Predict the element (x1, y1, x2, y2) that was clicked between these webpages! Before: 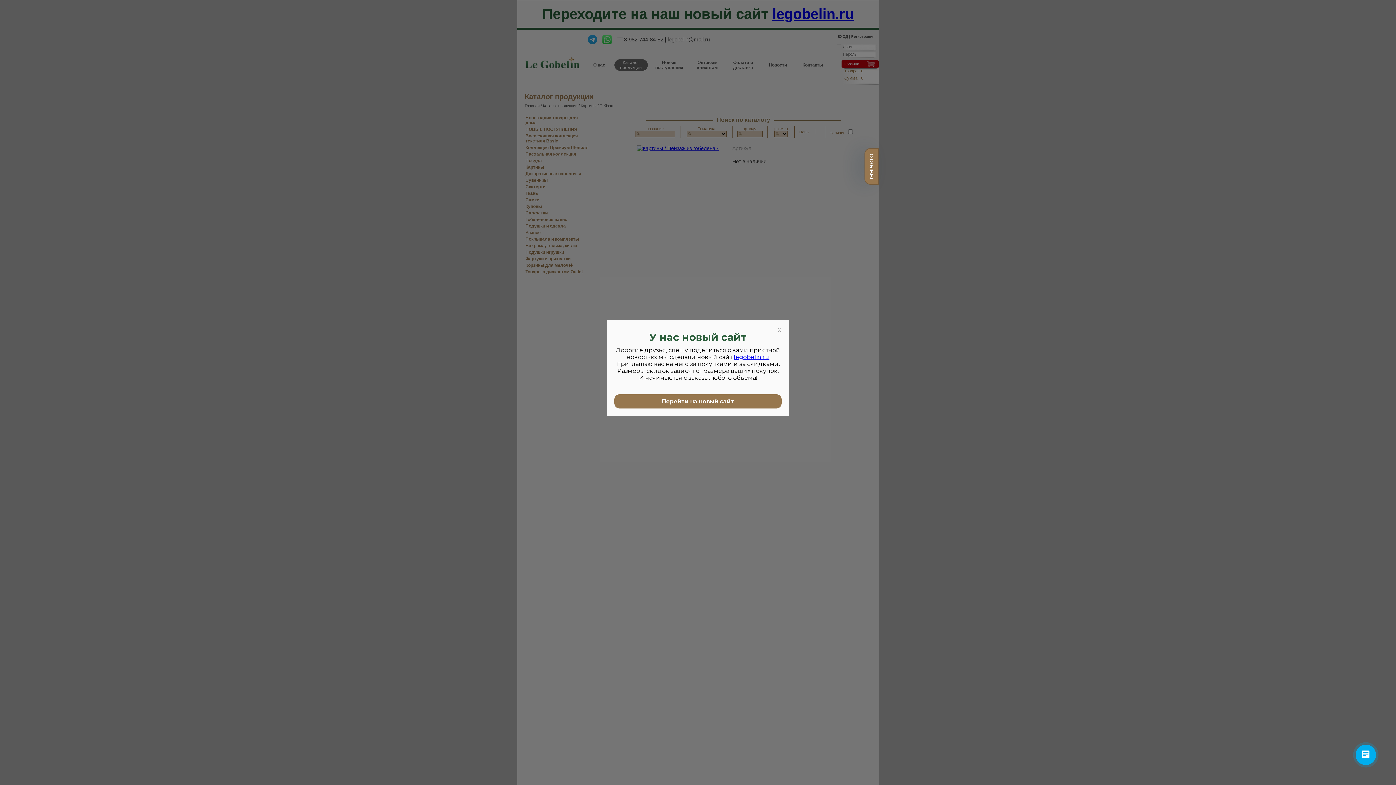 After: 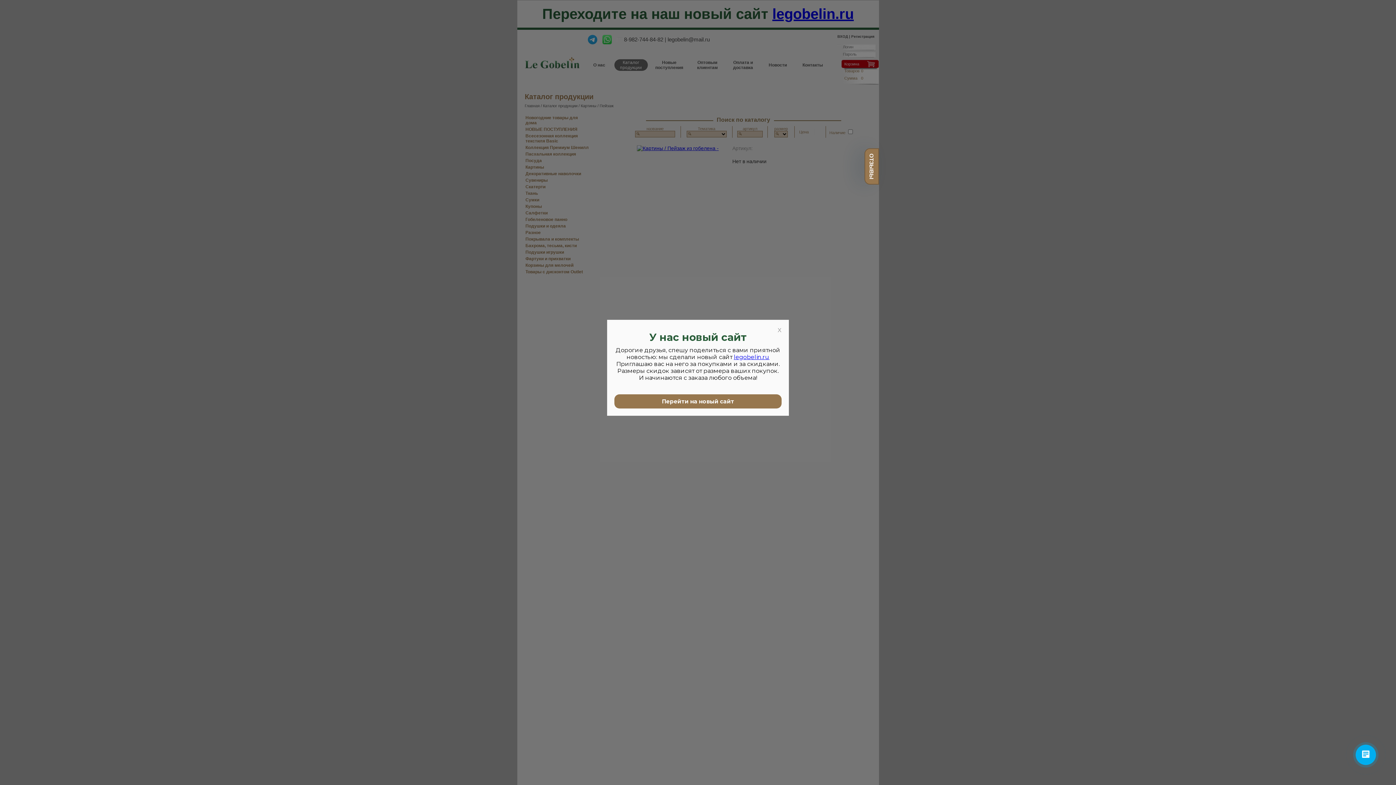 Action: label: legobelin.ru bbox: (734, 353, 769, 360)